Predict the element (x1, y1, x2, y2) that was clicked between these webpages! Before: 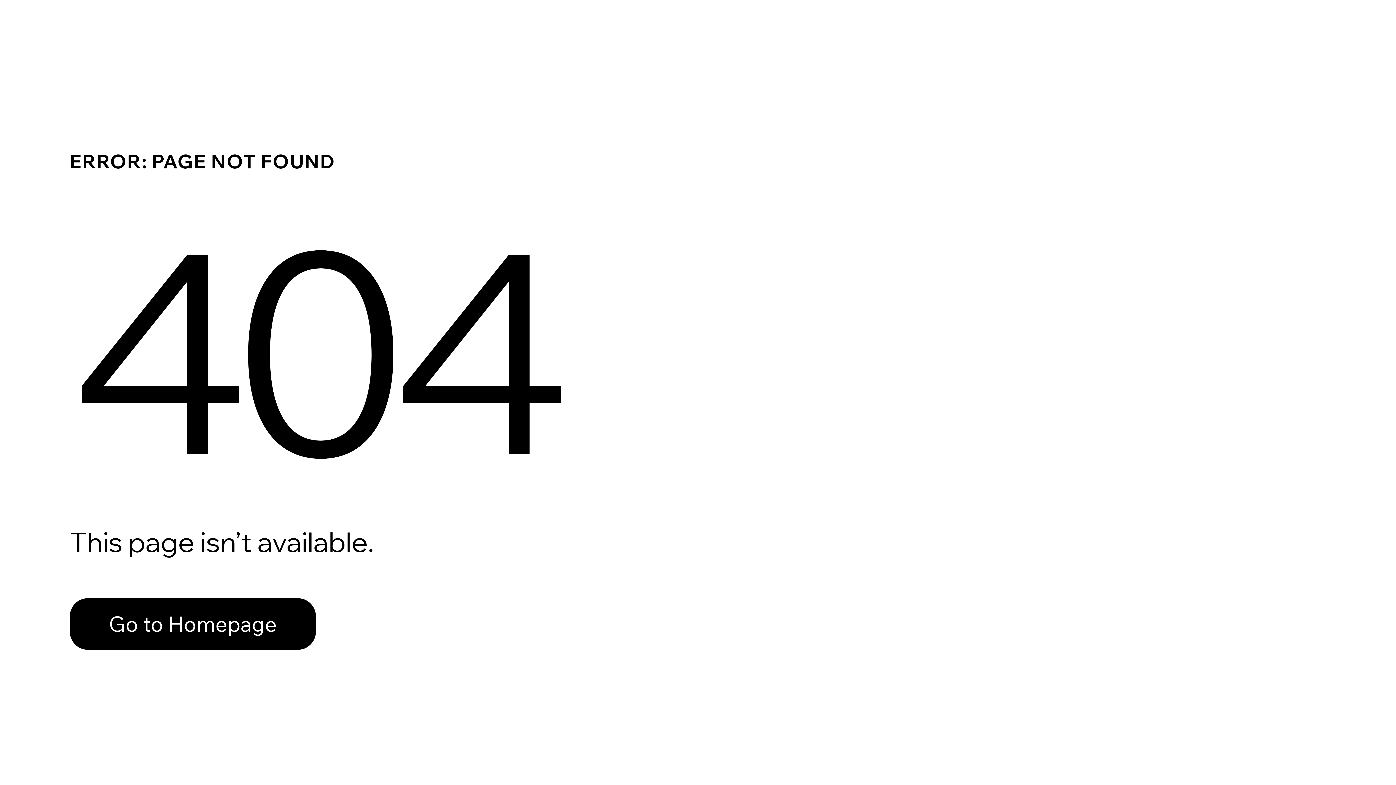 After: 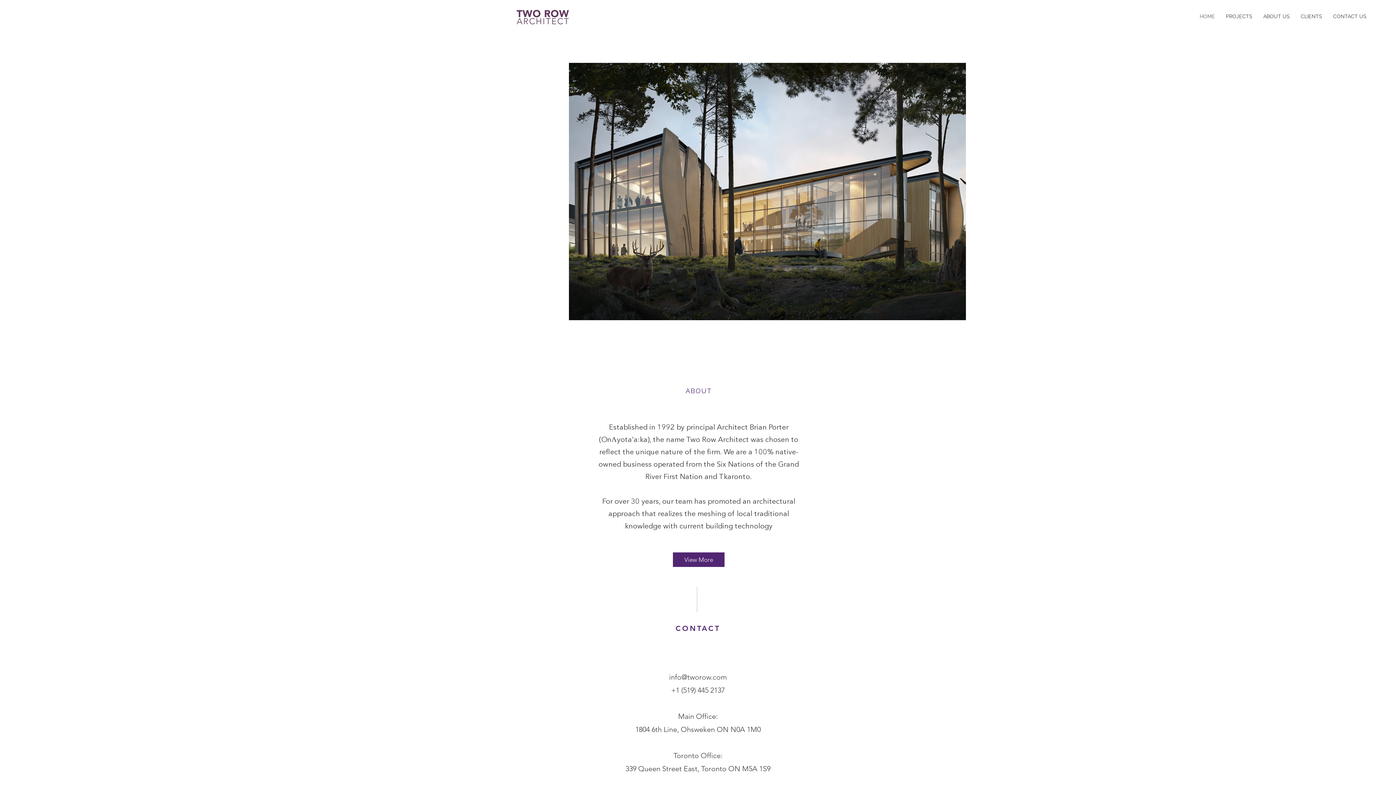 Action: bbox: (69, 582, 768, 659) label: Go to Homepage